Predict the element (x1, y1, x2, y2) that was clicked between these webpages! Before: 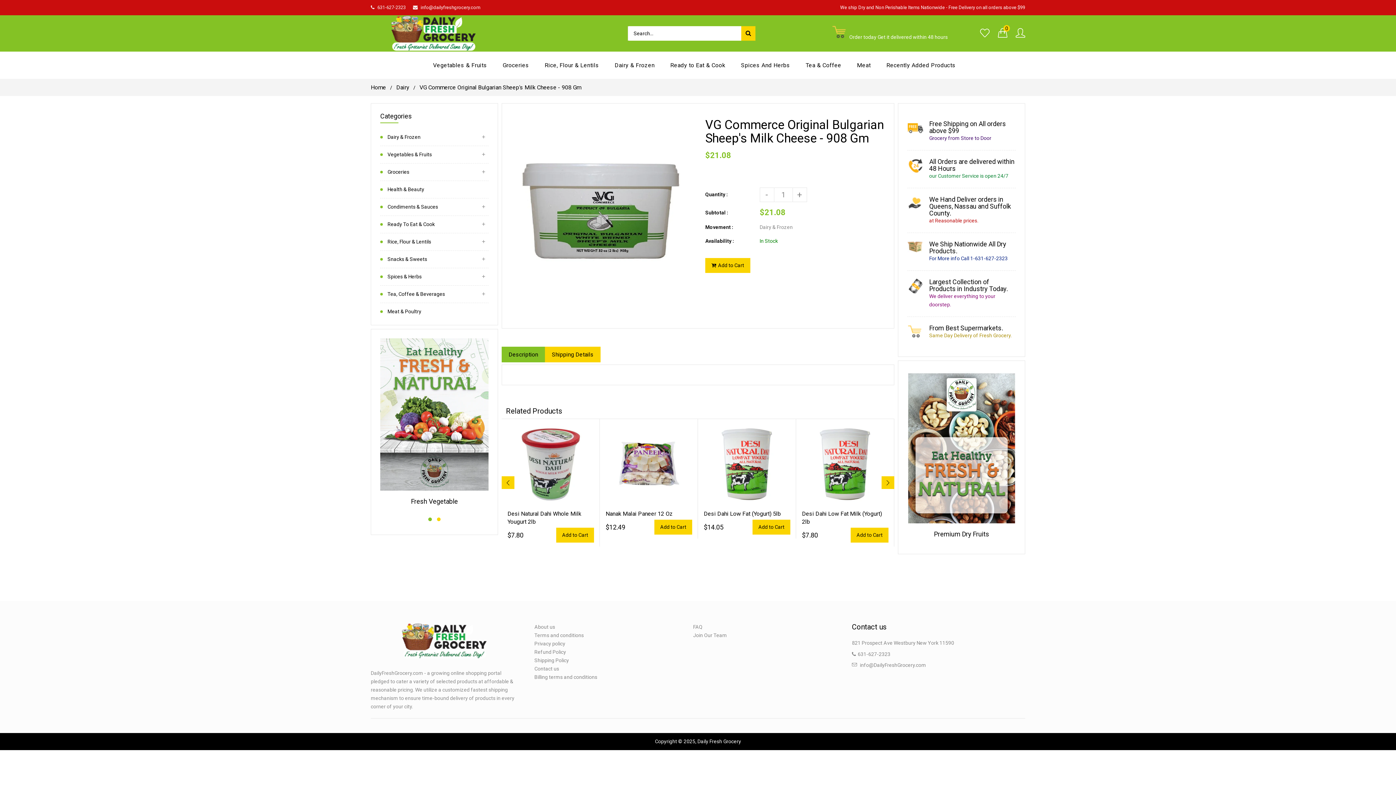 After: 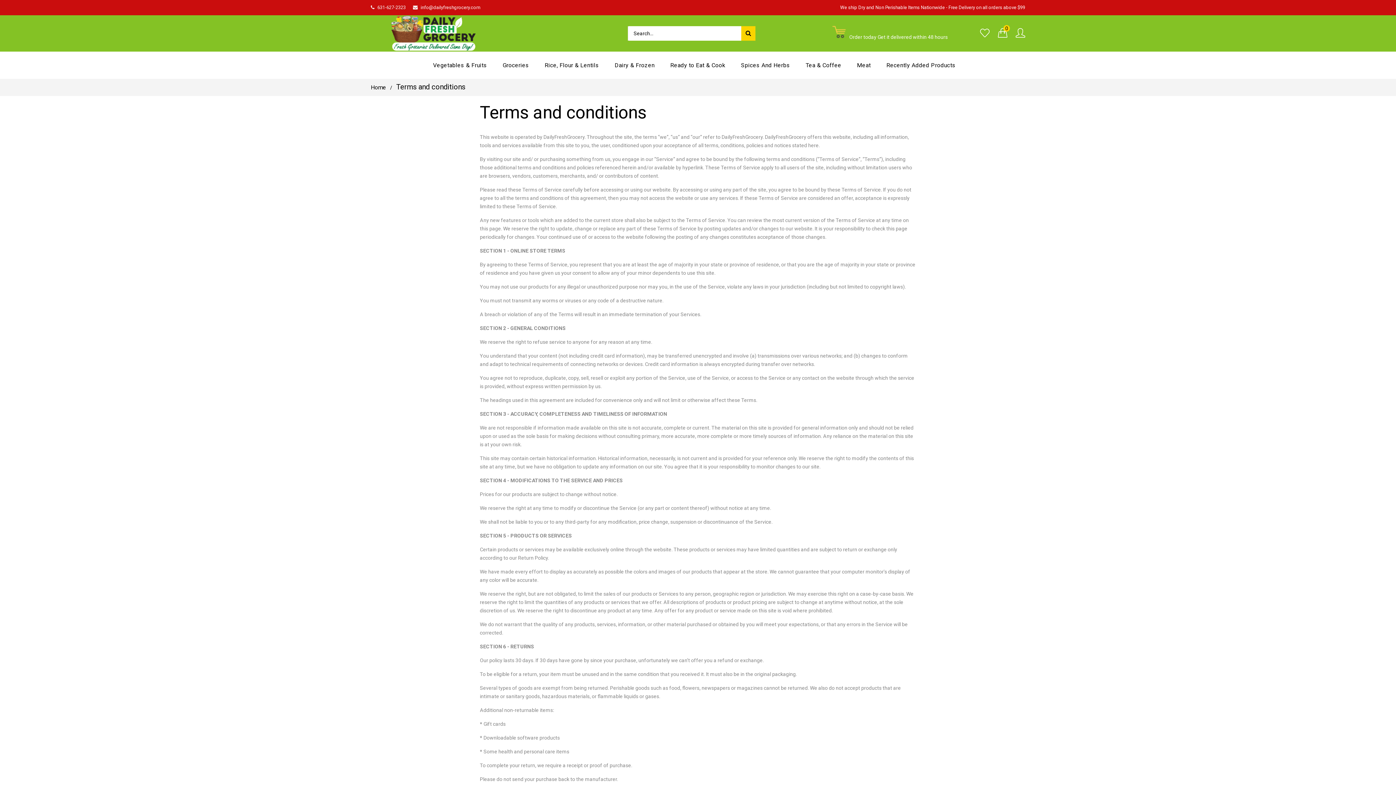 Action: bbox: (534, 631, 678, 639) label: Terms and conditions